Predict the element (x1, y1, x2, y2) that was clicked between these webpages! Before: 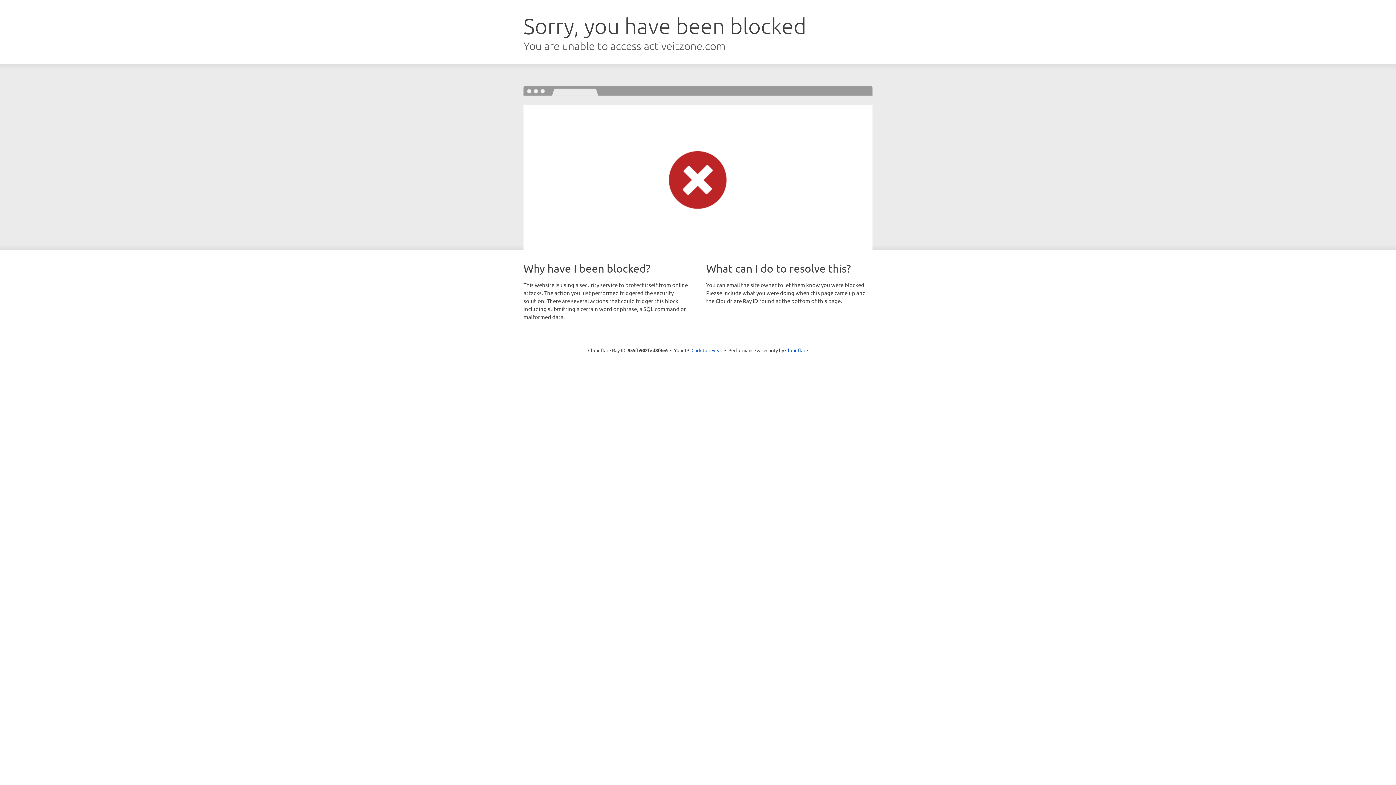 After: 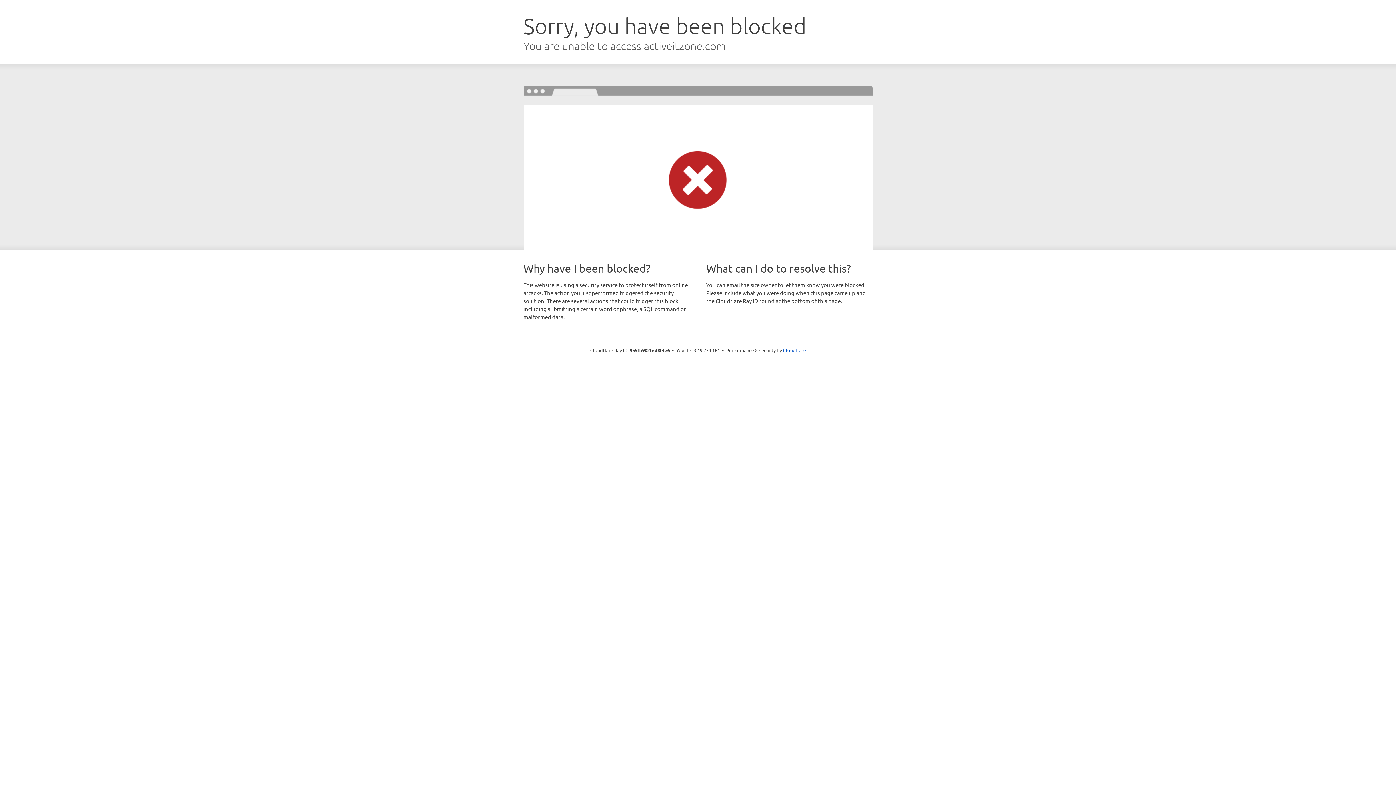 Action: bbox: (691, 346, 722, 353) label: Click to reveal